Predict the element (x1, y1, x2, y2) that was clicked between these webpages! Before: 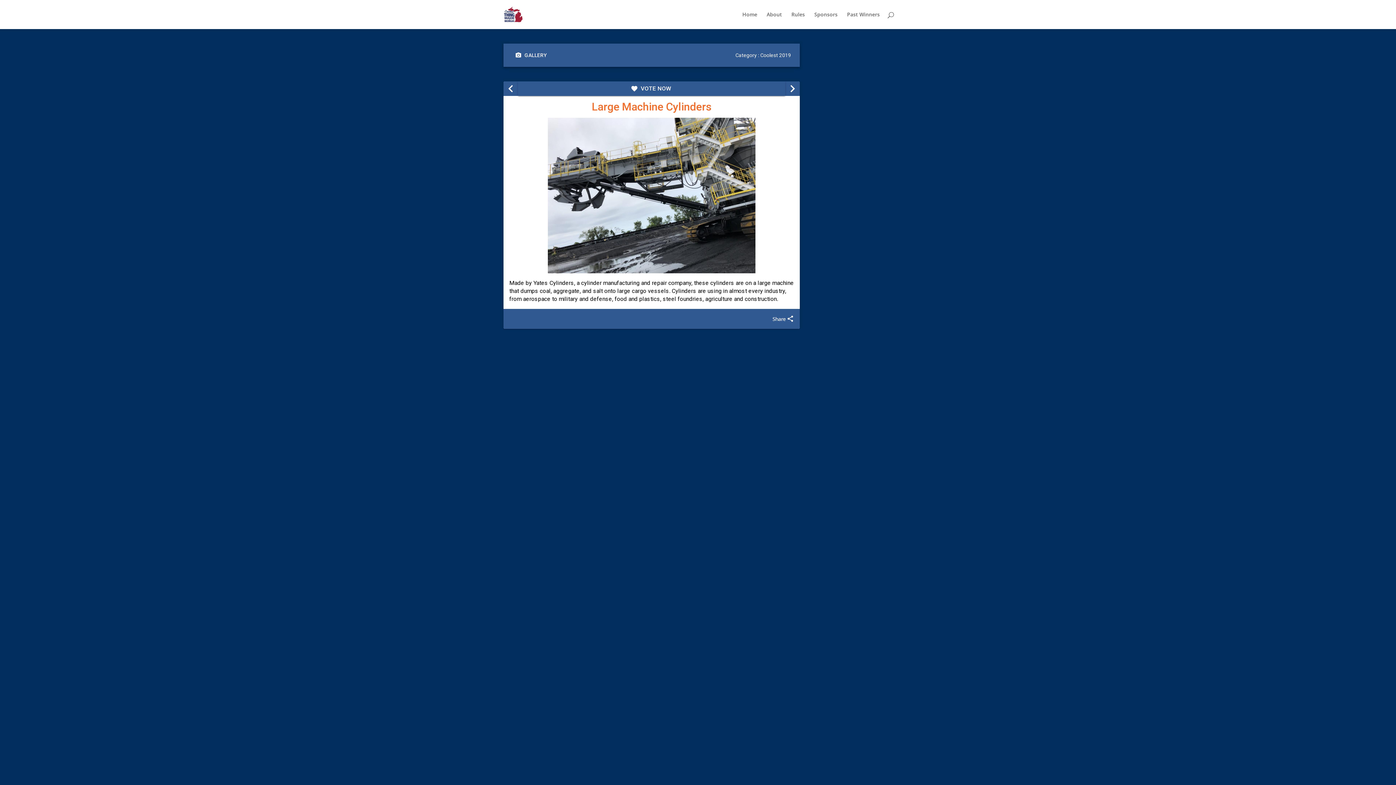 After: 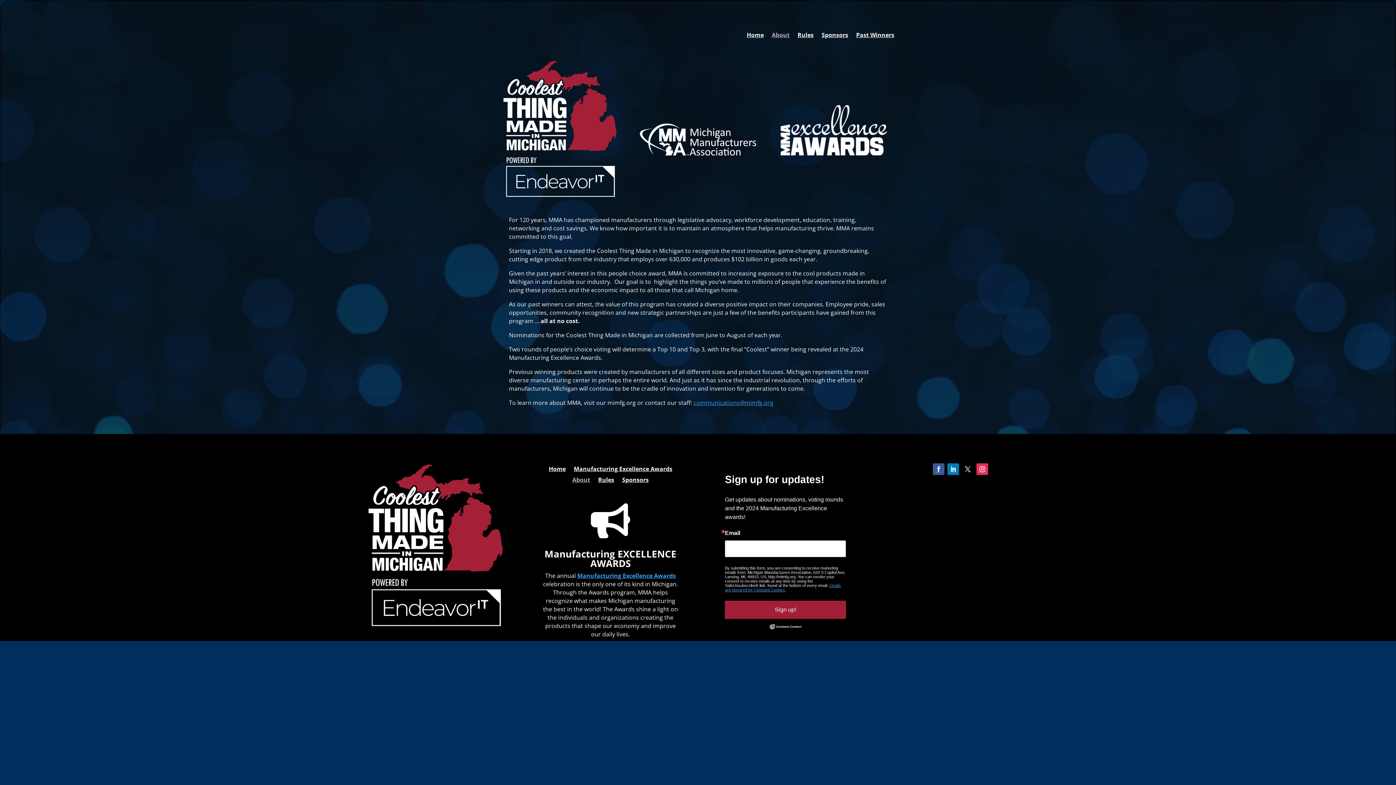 Action: label: About bbox: (766, 12, 782, 29)